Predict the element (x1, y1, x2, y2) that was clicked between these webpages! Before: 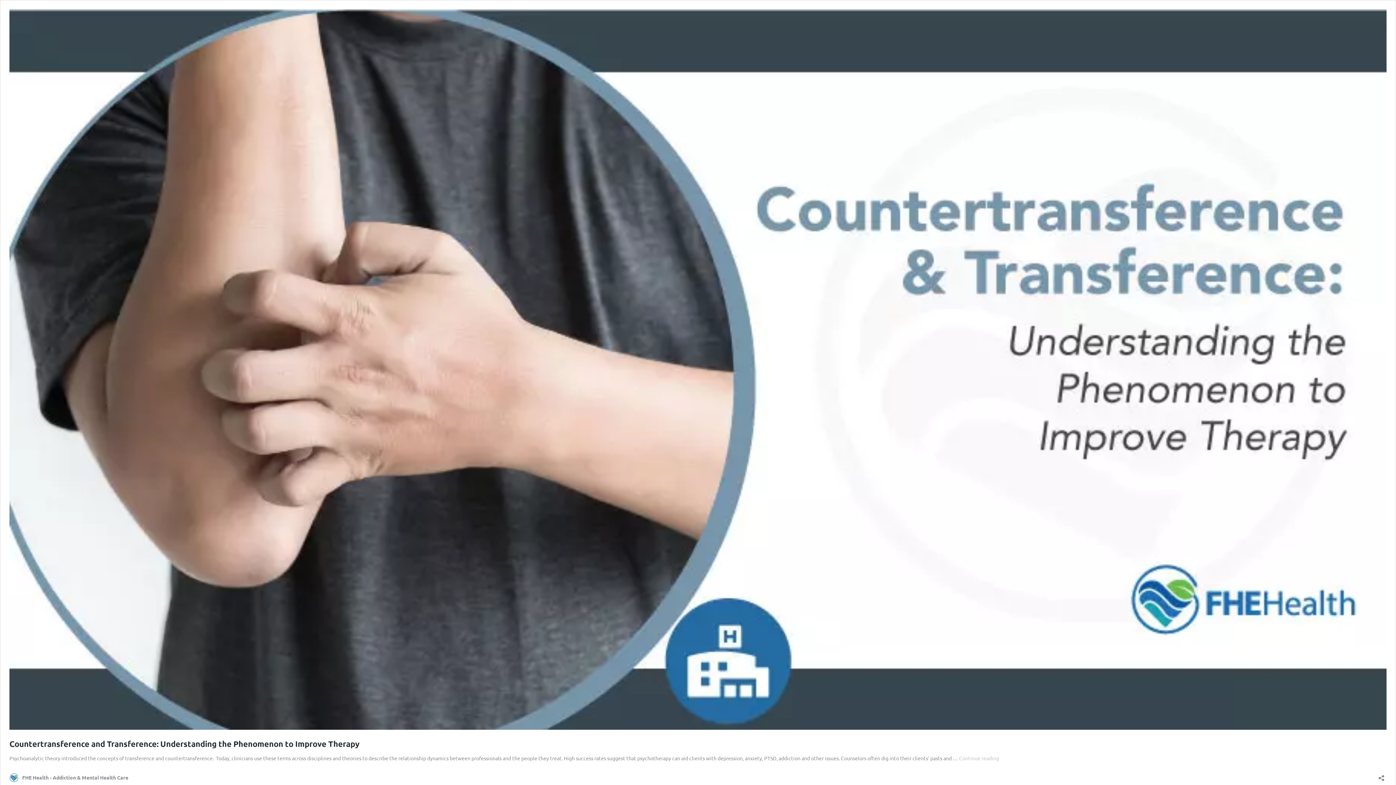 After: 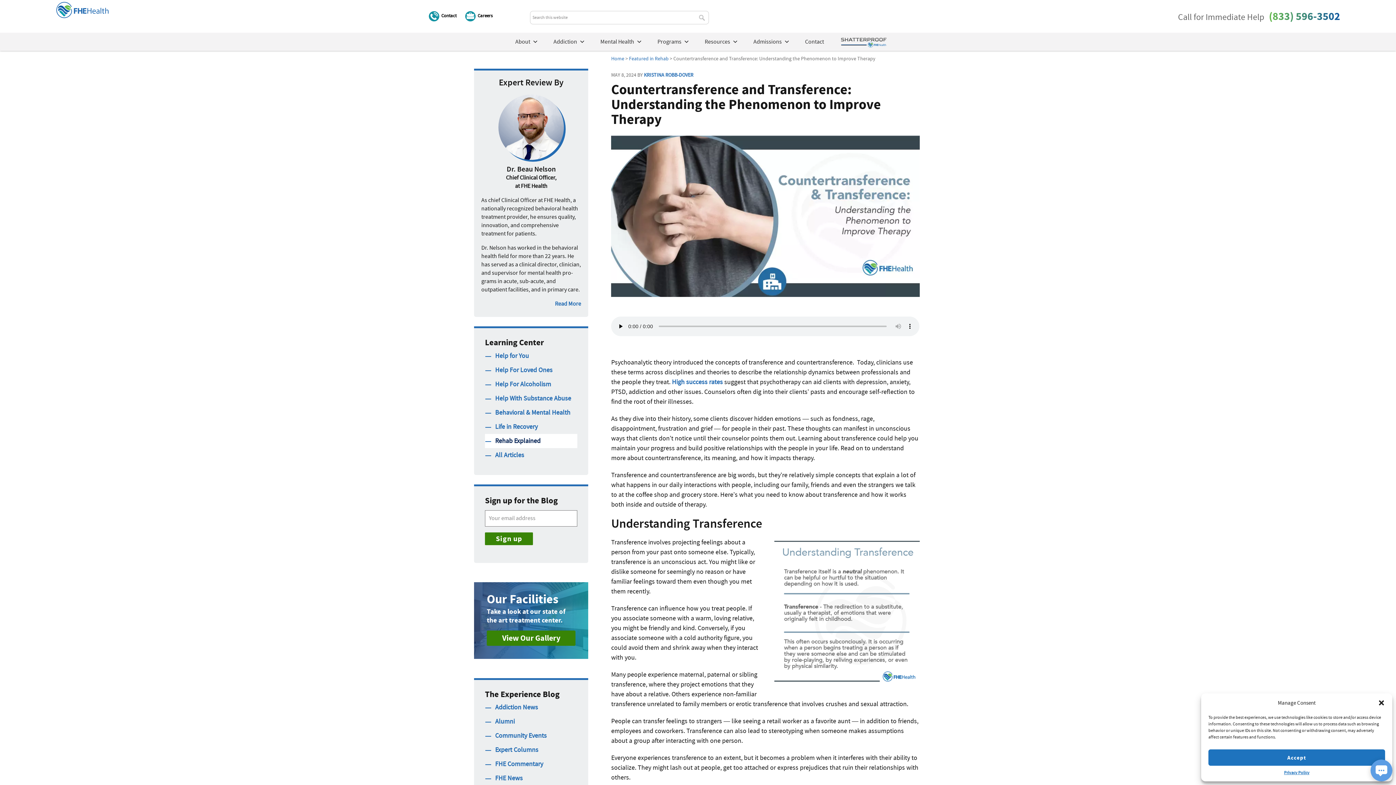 Action: bbox: (9, 724, 1386, 731)